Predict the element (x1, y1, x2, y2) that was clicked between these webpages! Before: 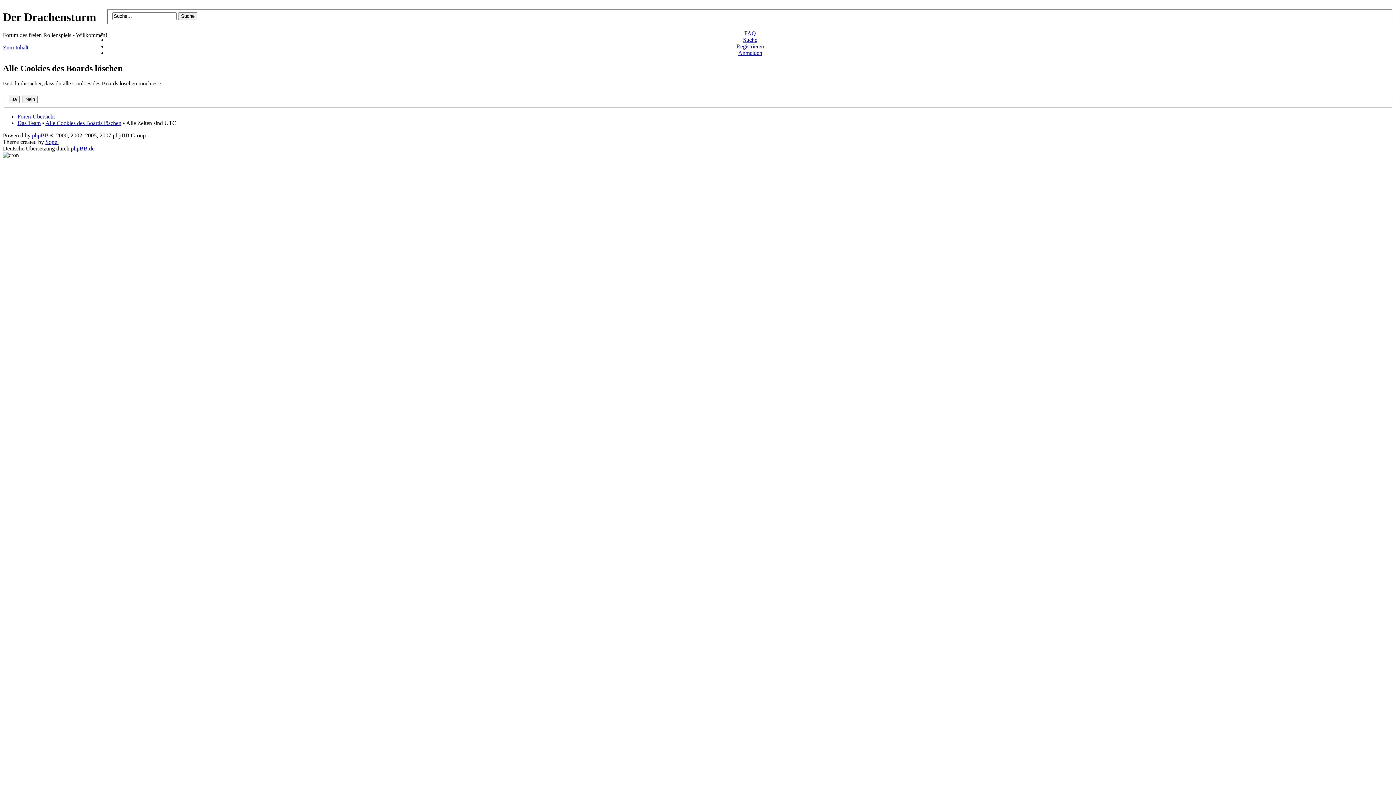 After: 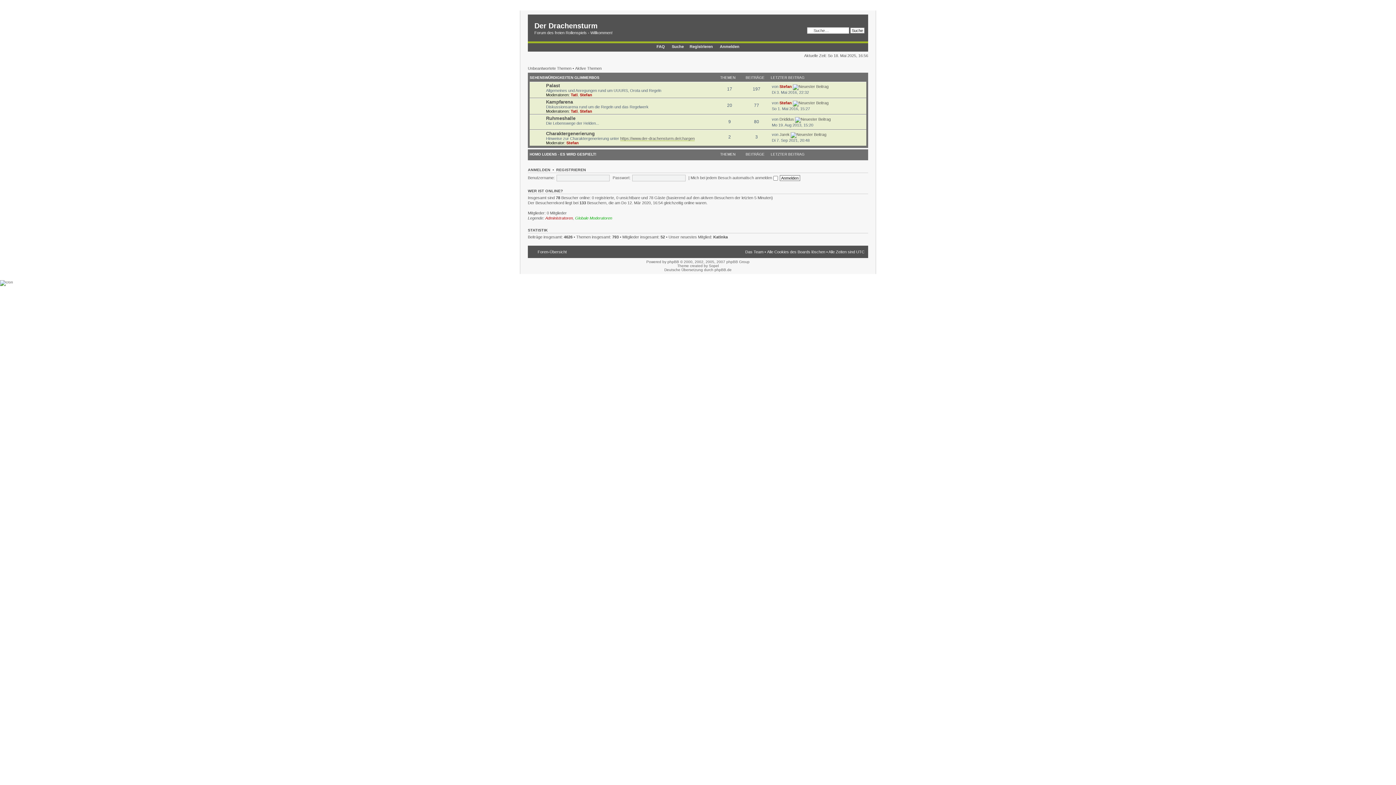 Action: label: Foren-Übersicht bbox: (17, 113, 54, 119)